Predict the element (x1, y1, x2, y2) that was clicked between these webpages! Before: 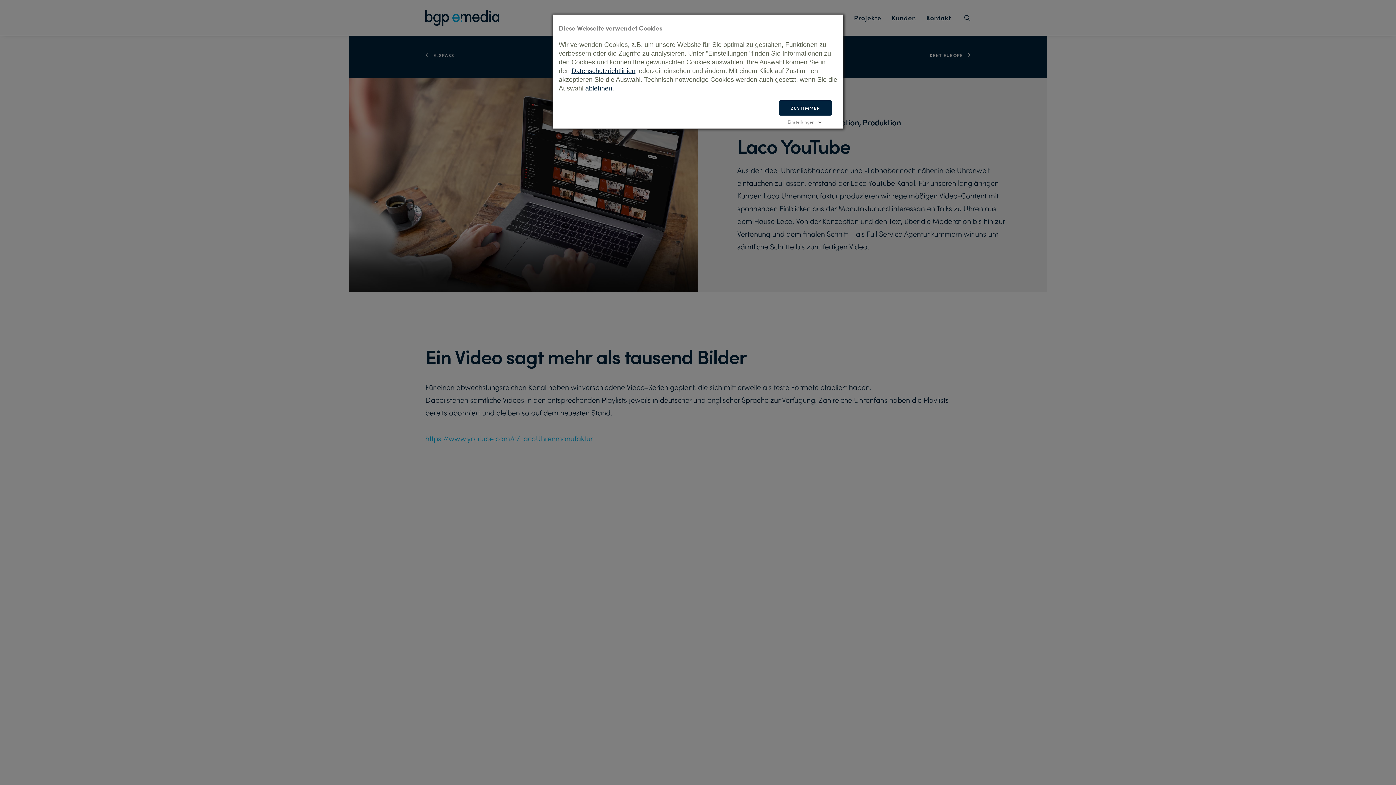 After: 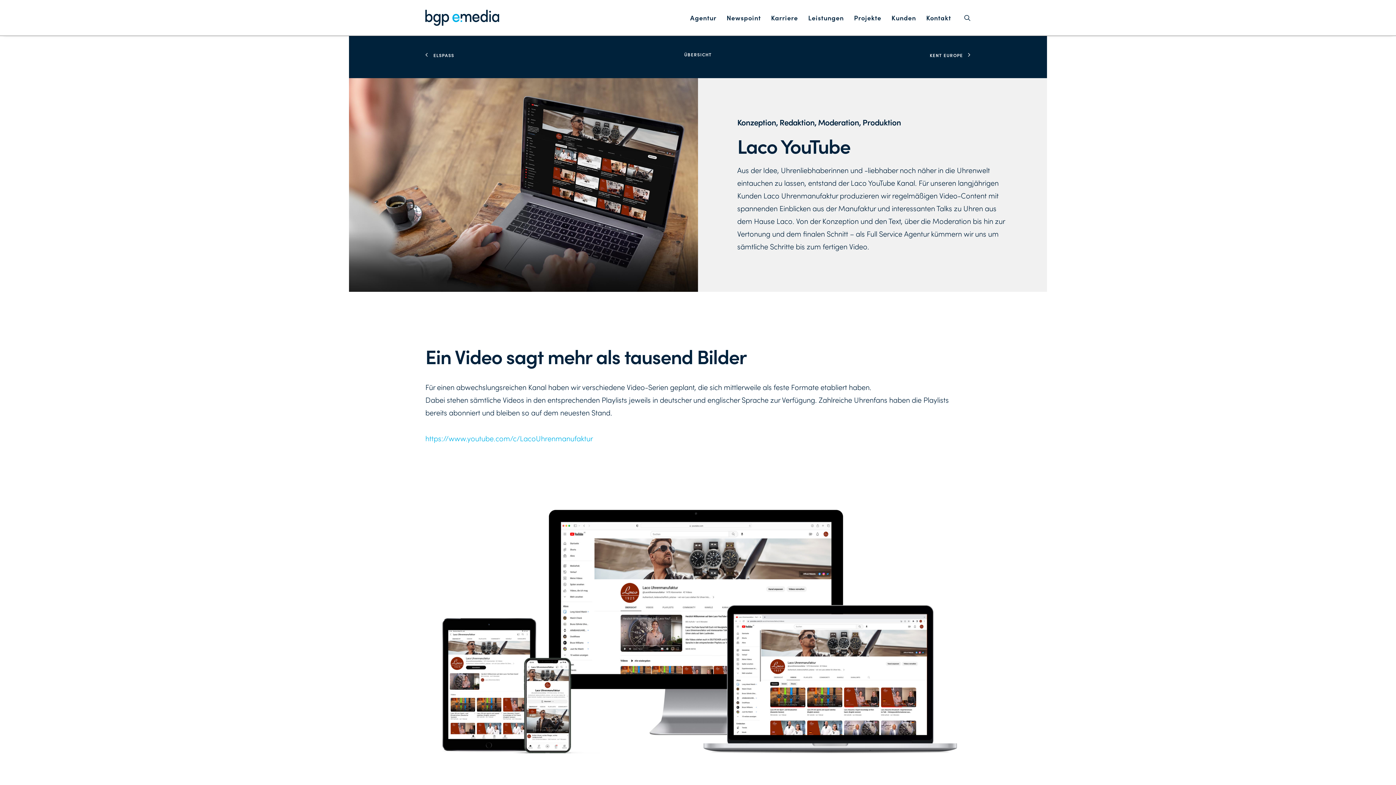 Action: bbox: (585, 84, 612, 92) label: ablehnen